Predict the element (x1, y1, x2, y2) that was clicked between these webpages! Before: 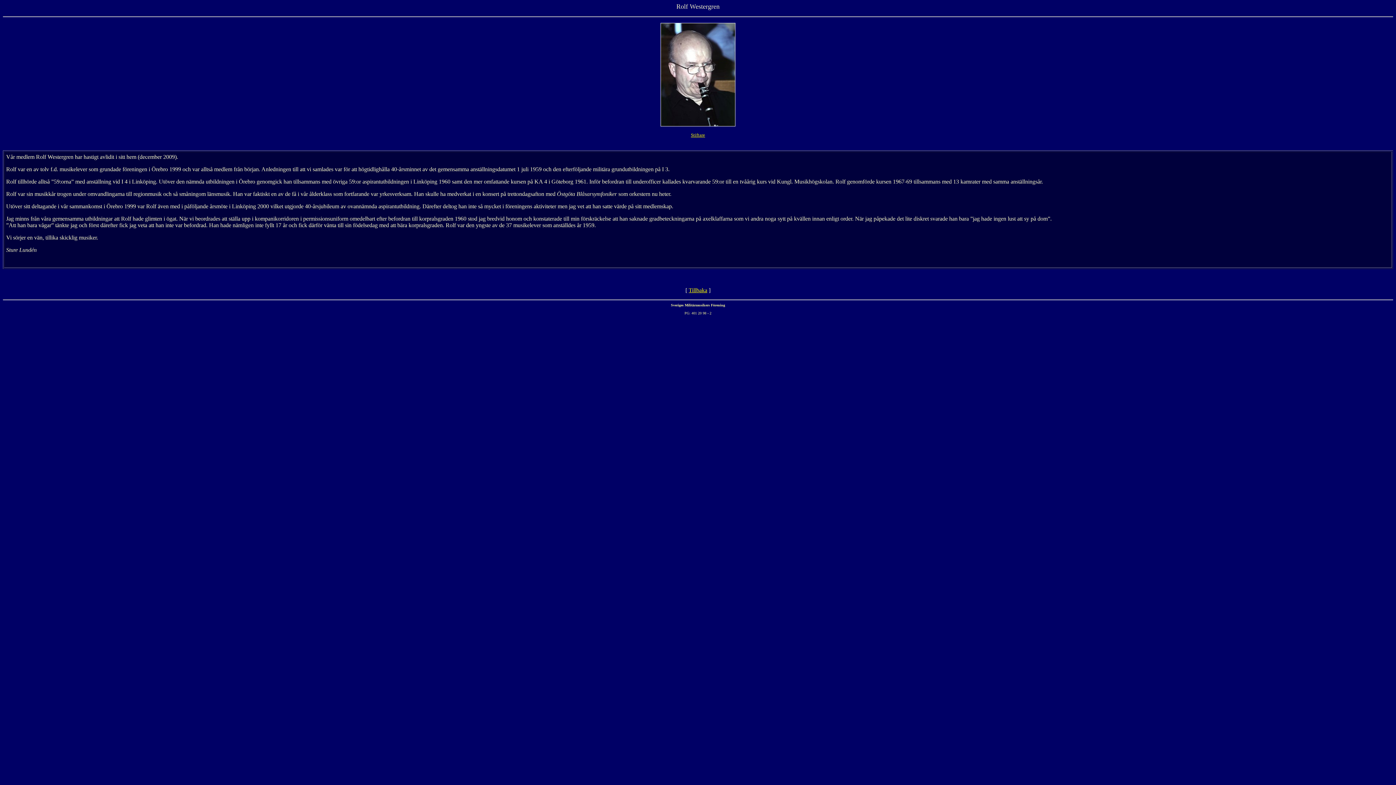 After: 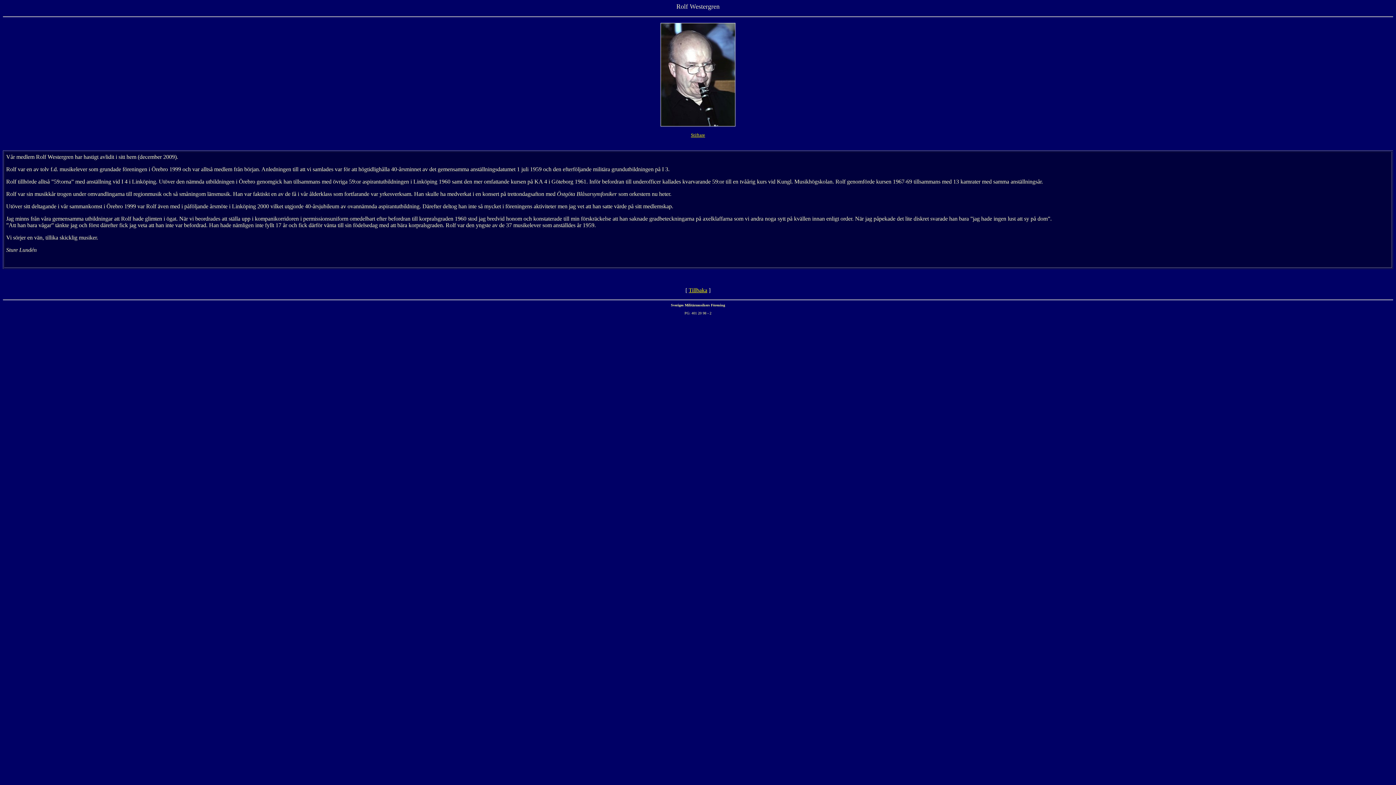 Action: label: Stiftare bbox: (691, 132, 705, 137)